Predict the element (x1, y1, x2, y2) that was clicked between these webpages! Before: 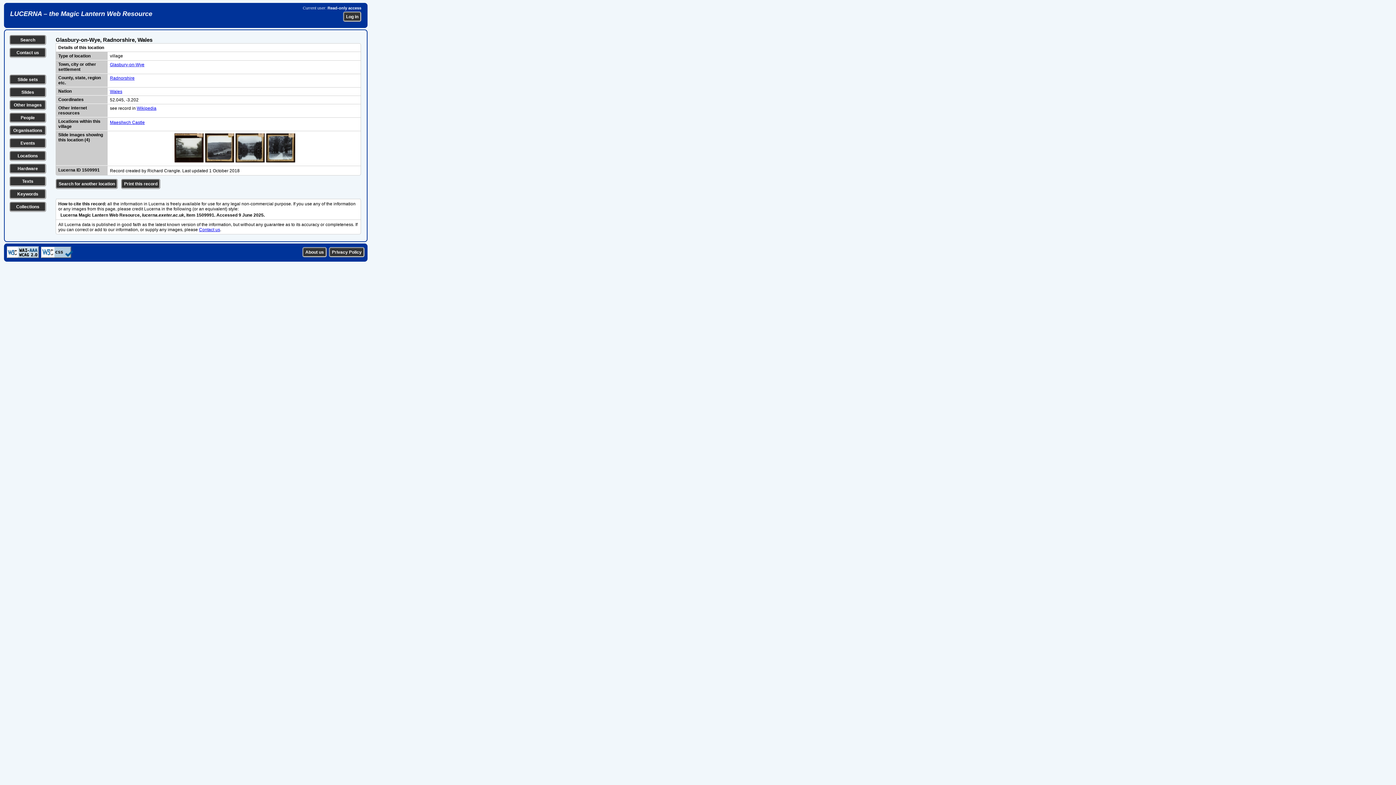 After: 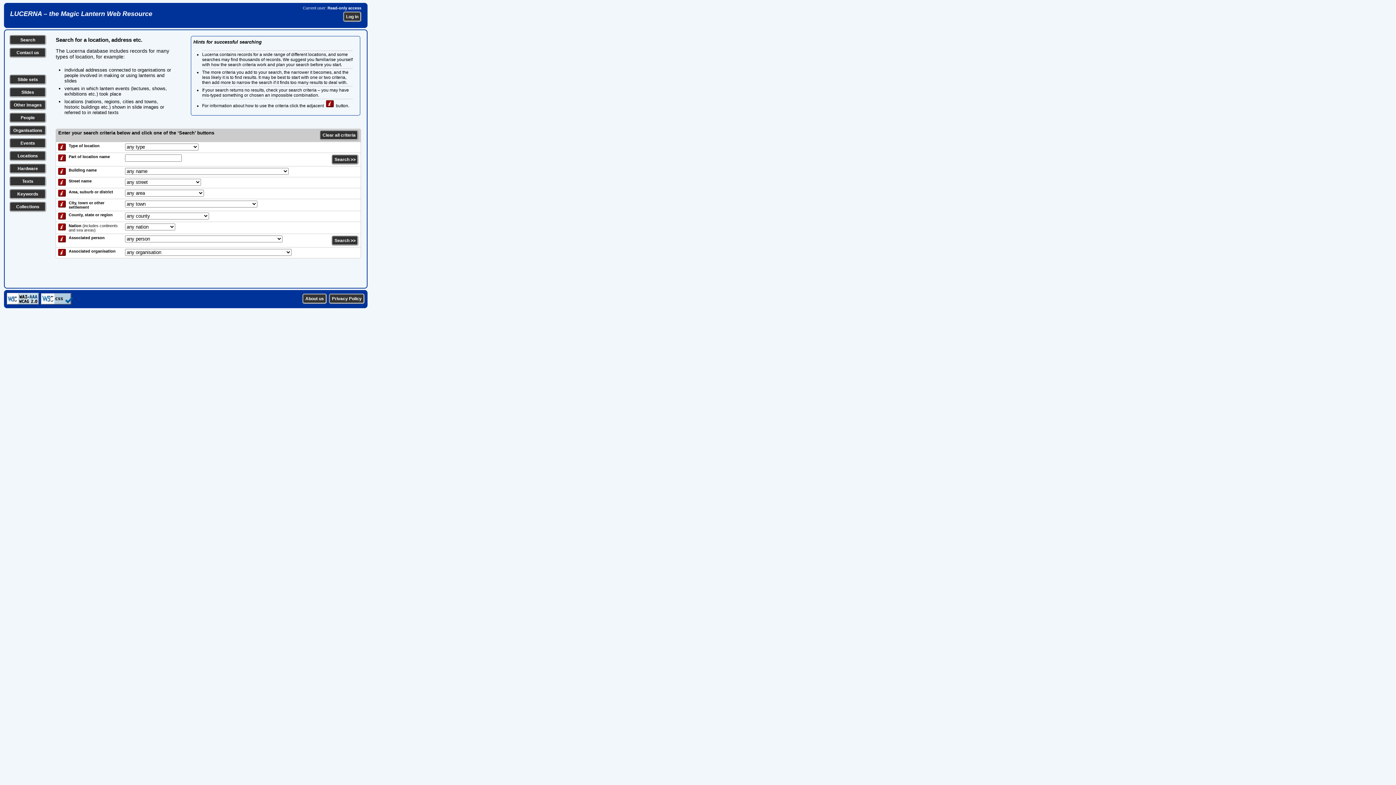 Action: label: Search for another location bbox: (55, 178, 117, 189)